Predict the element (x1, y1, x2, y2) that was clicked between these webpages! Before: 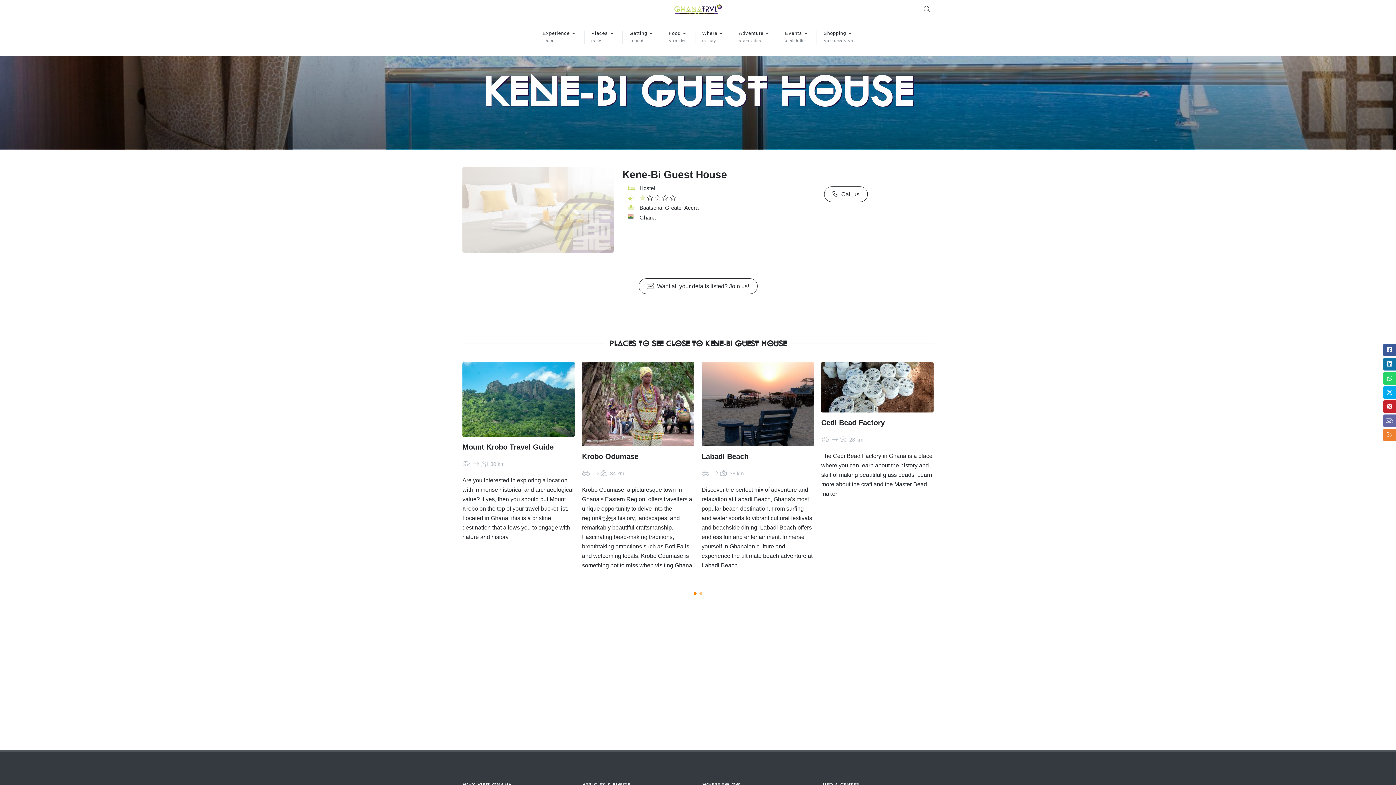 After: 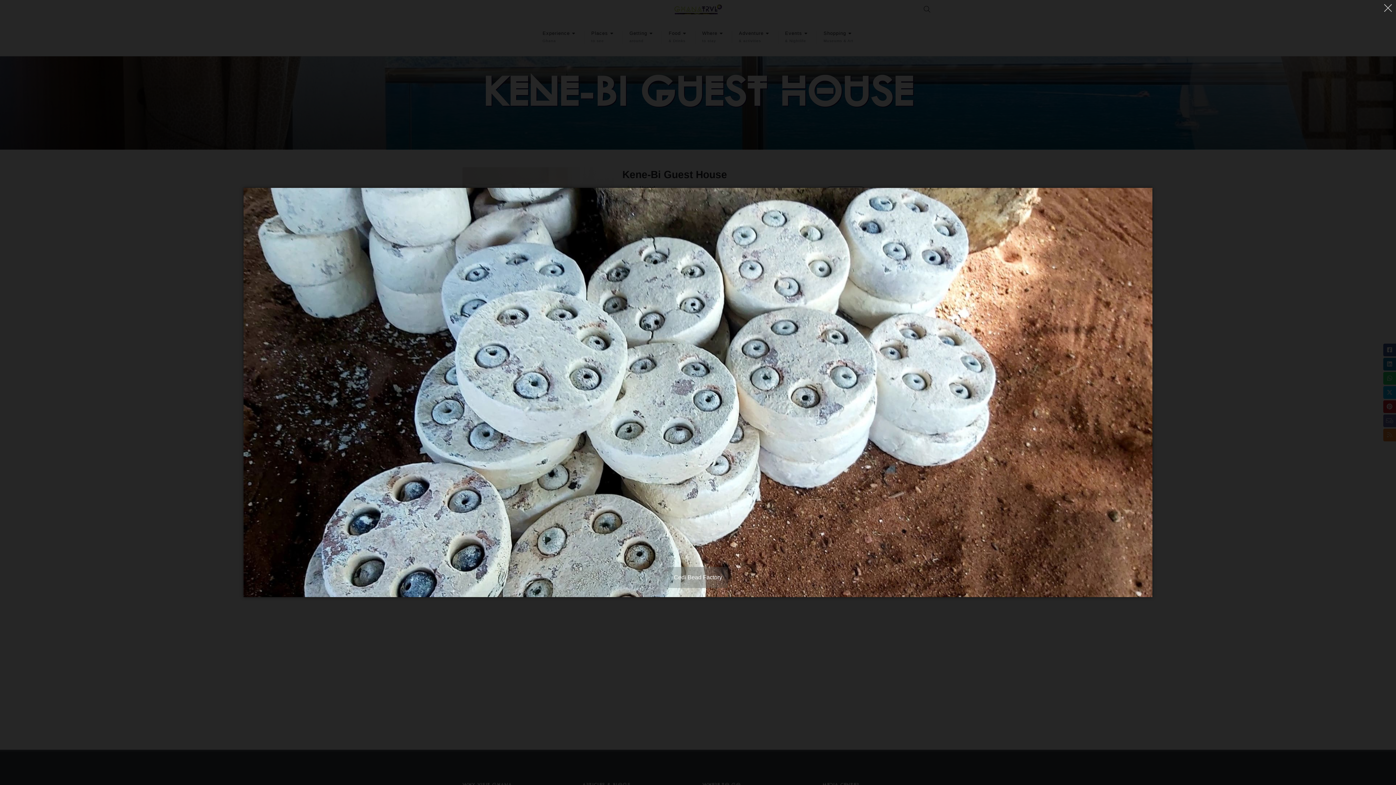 Action: bbox: (821, 362, 933, 412)